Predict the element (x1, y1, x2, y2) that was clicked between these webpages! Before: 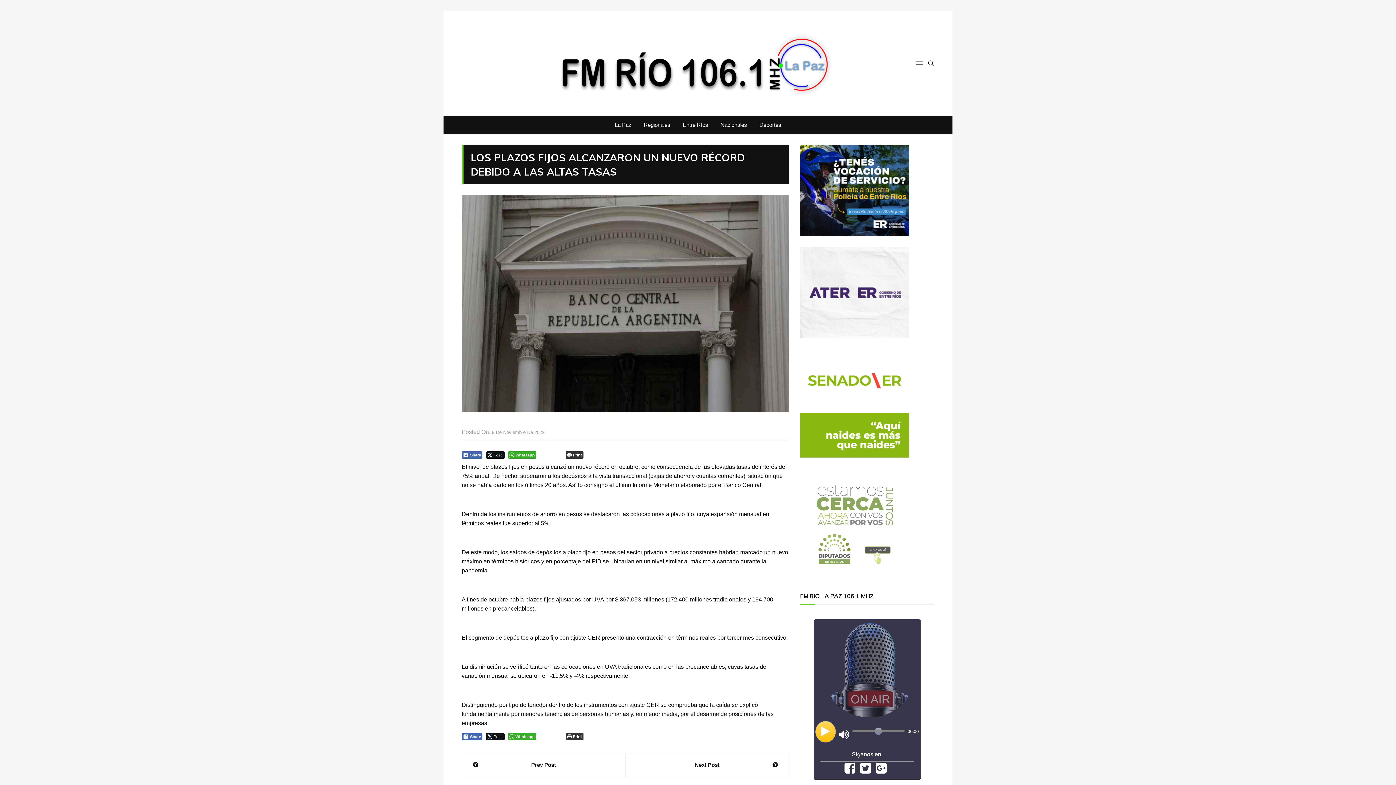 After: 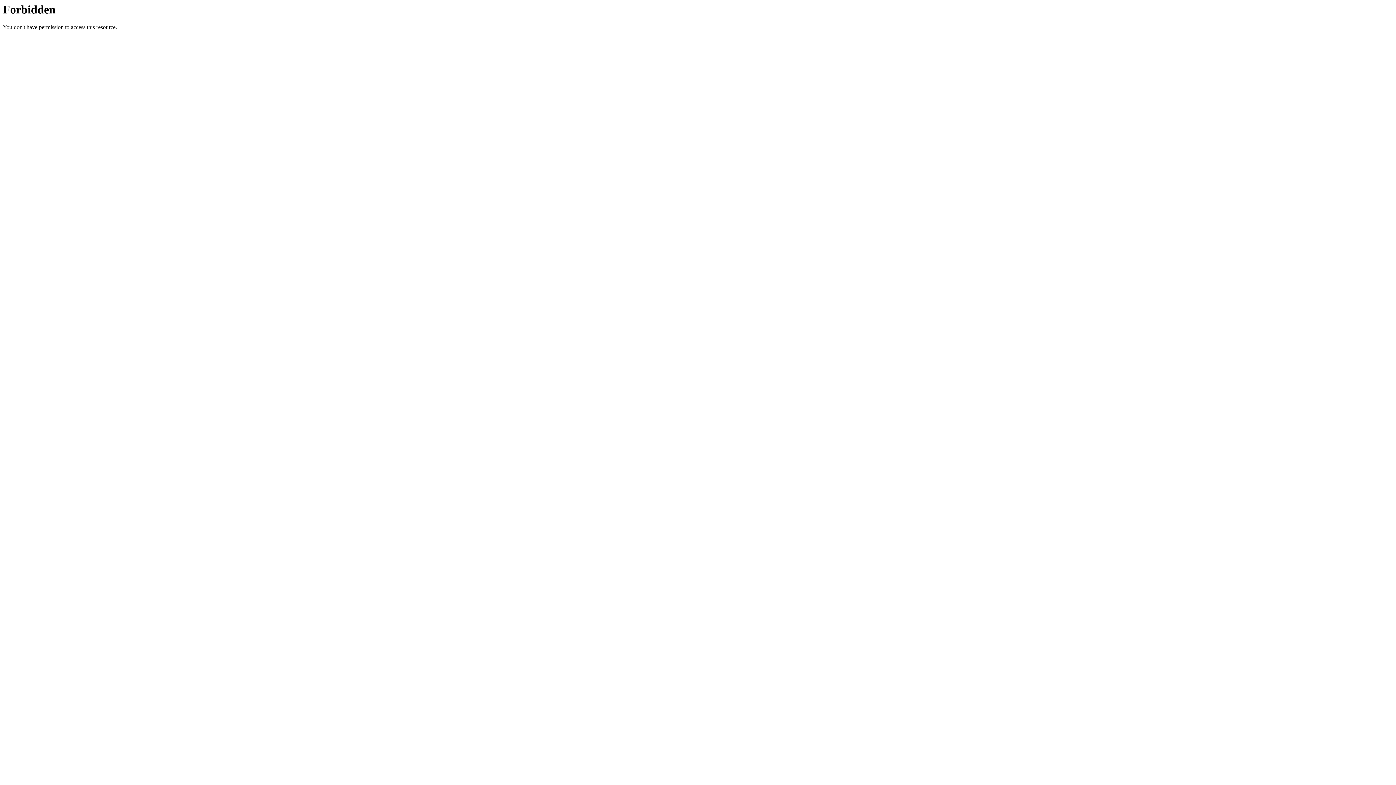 Action: bbox: (800, 399, 909, 405)